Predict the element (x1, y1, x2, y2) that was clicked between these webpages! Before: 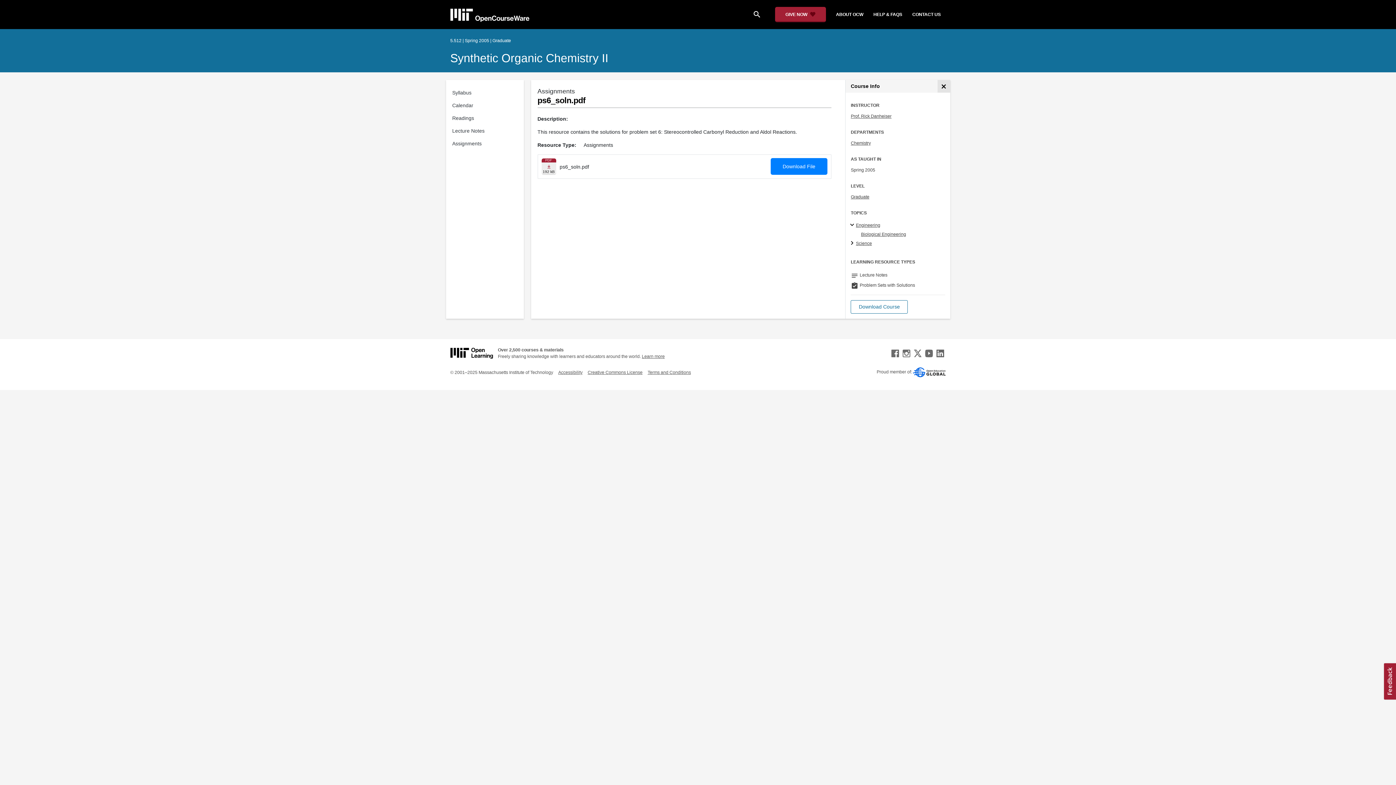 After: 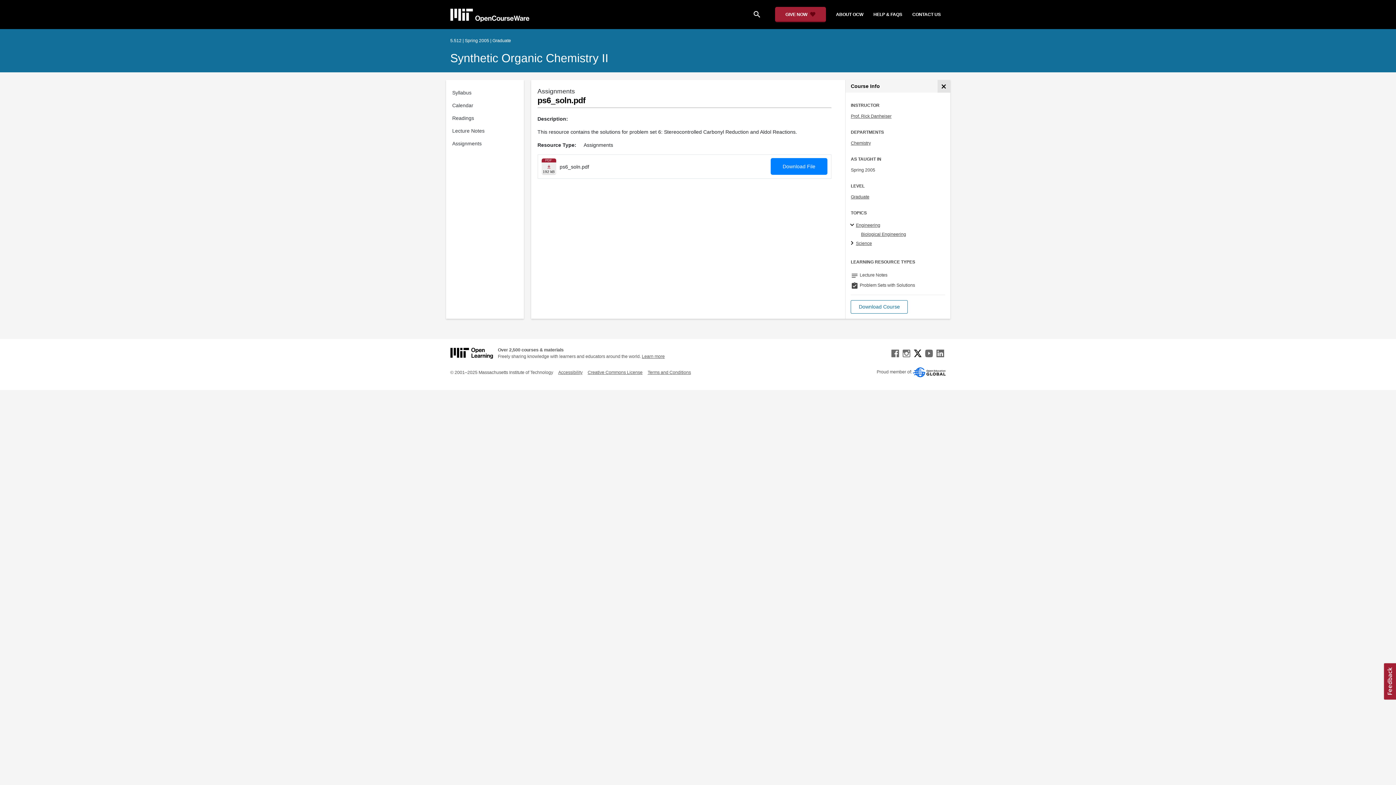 Action: bbox: (912, 350, 923, 355)